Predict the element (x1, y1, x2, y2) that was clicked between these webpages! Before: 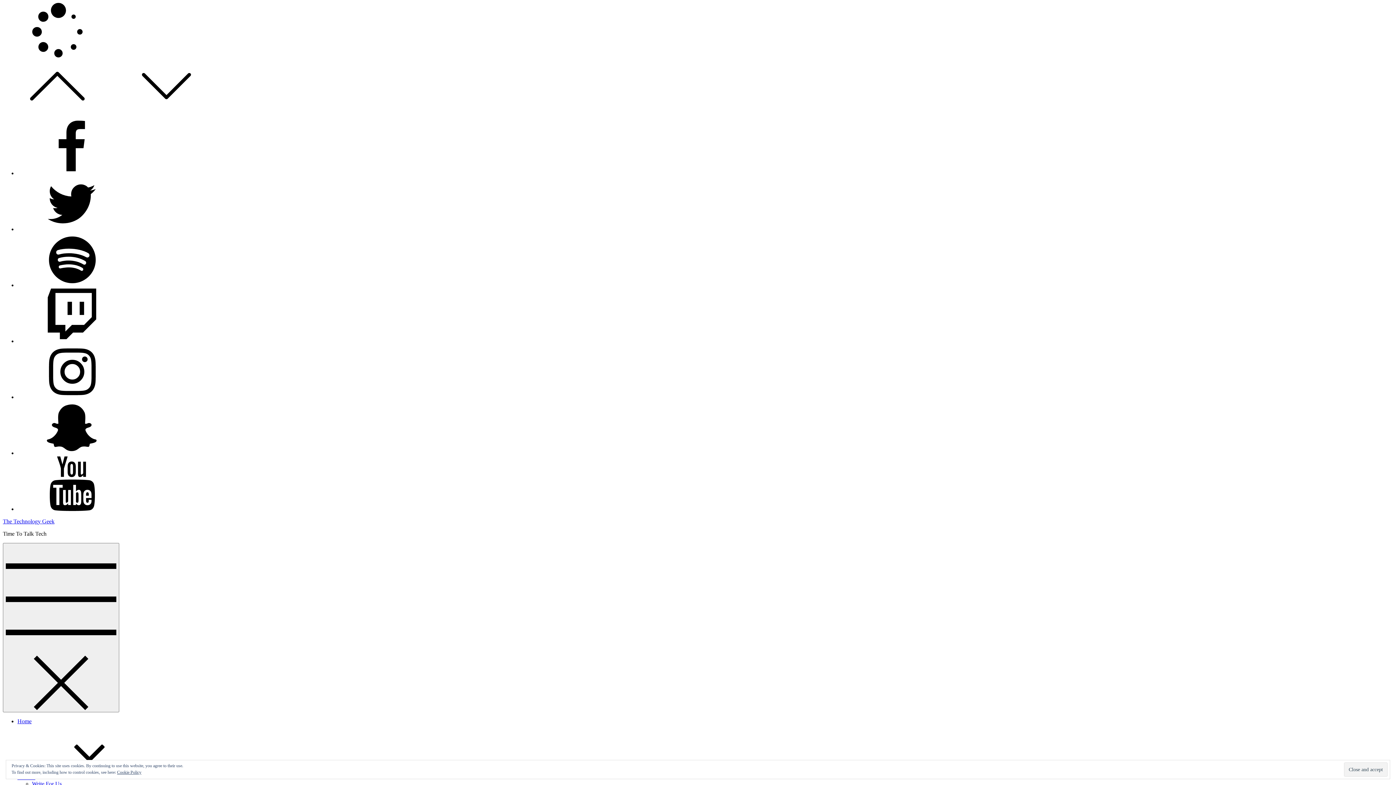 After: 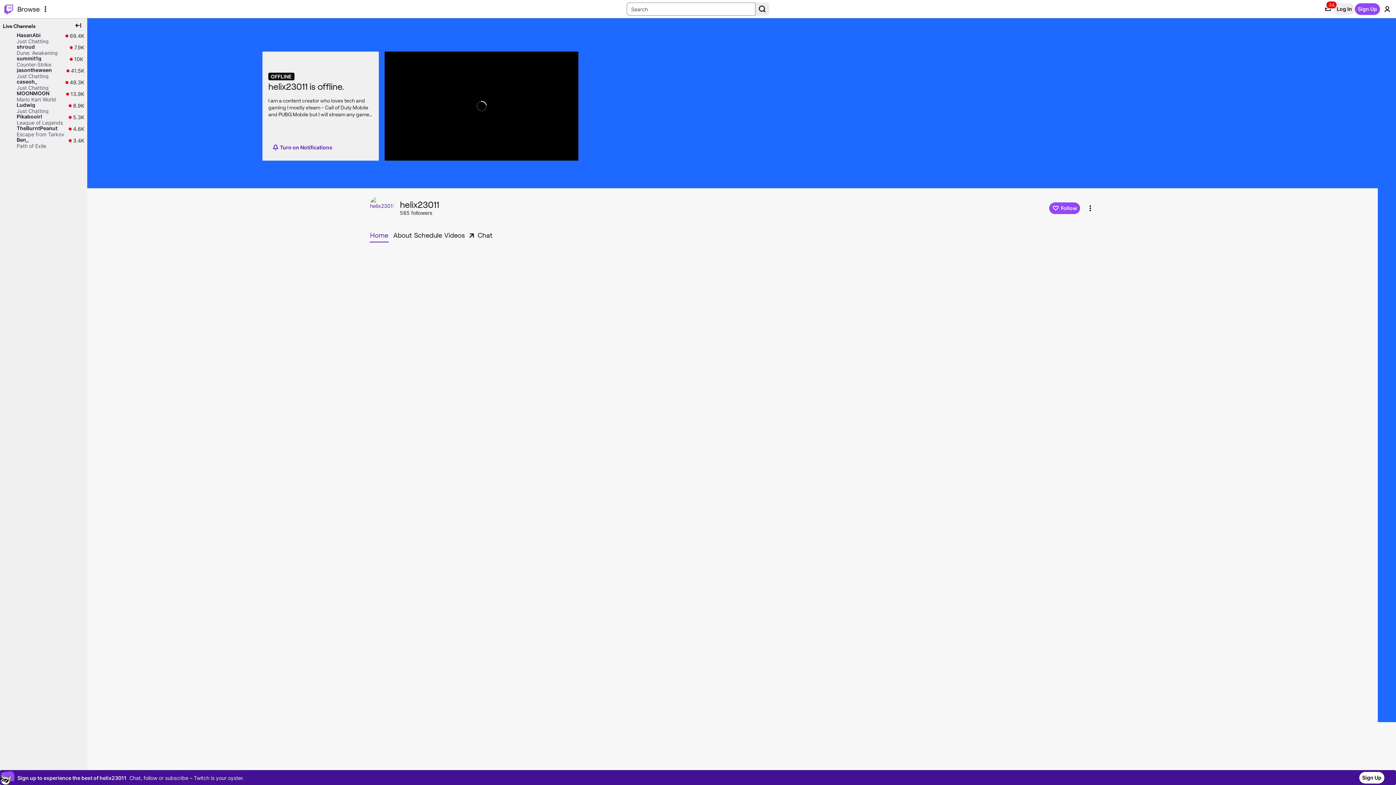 Action: bbox: (17, 338, 126, 344) label: Twitch